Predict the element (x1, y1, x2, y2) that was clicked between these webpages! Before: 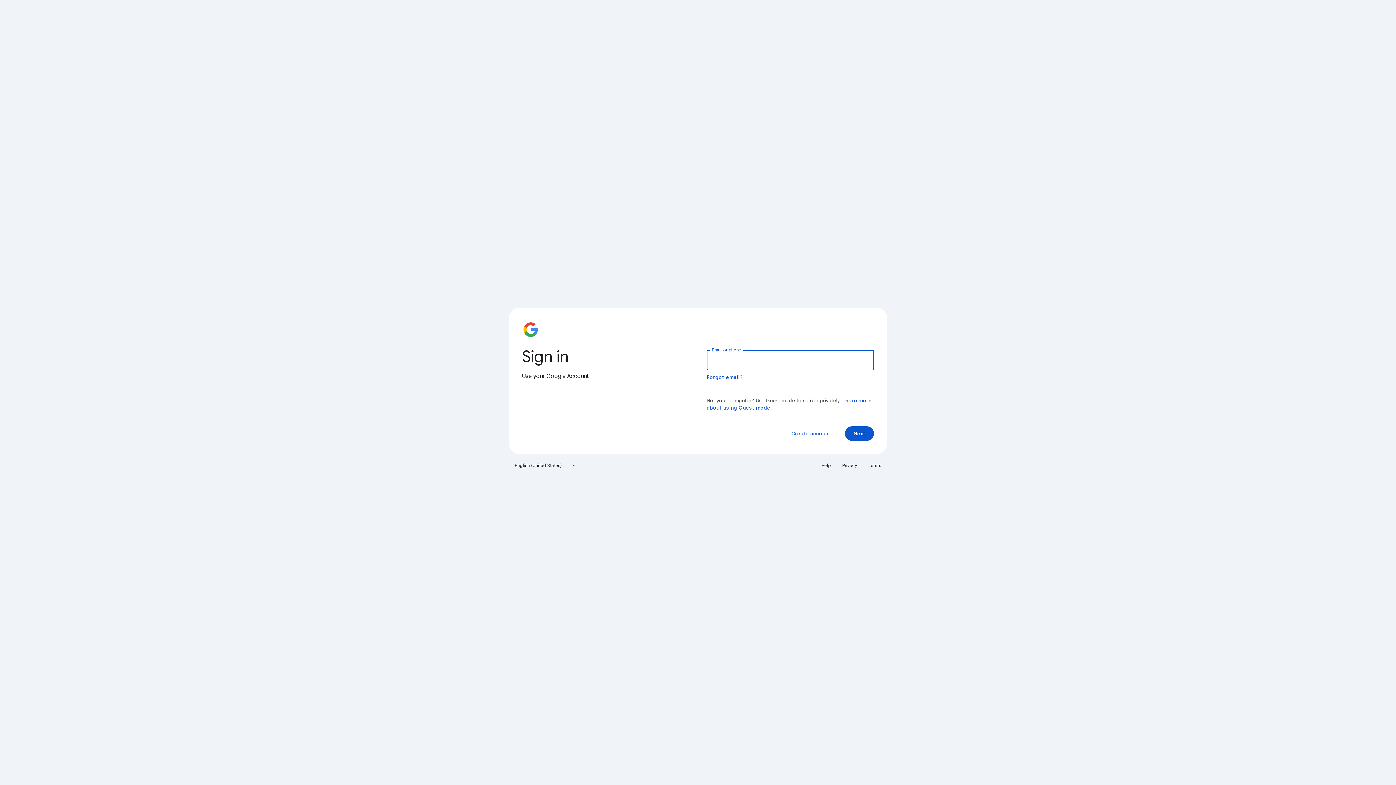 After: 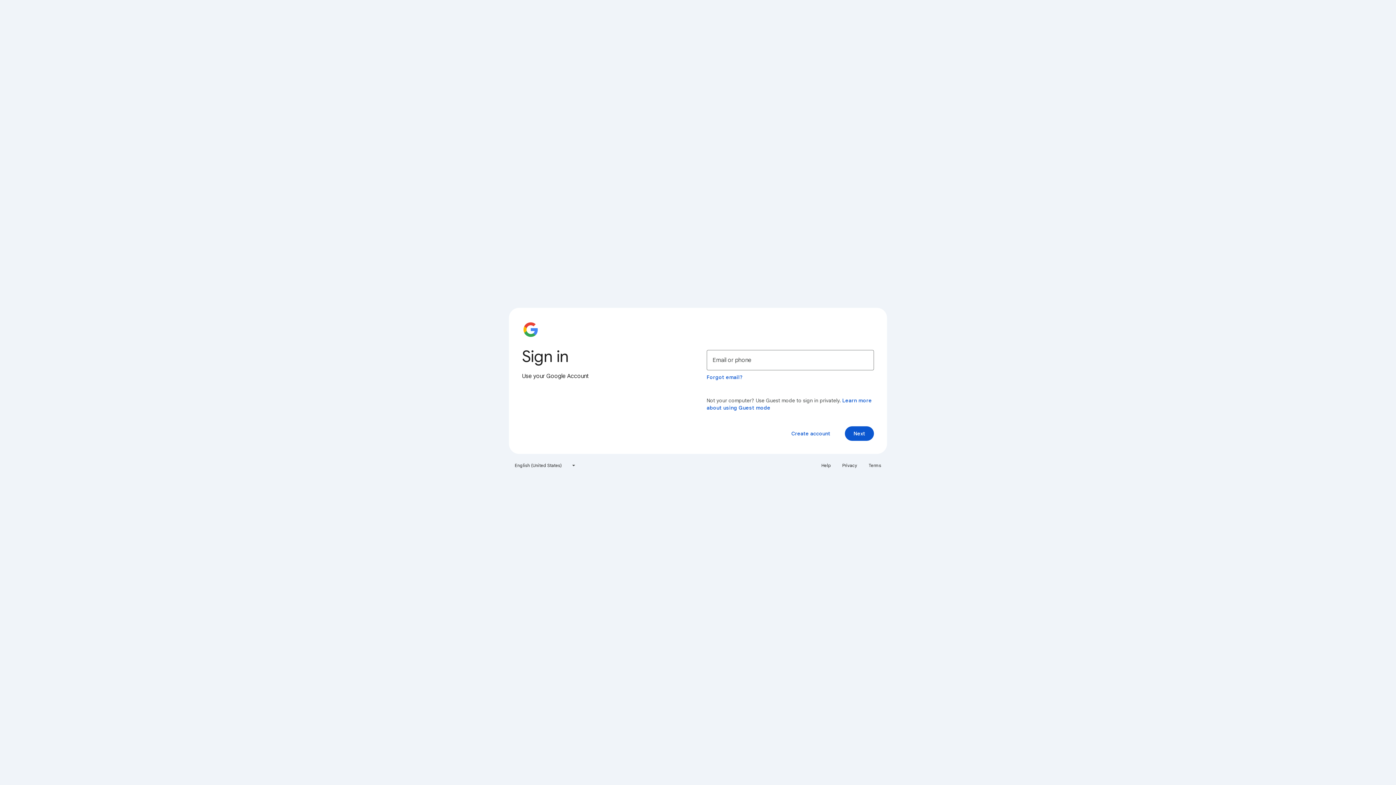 Action: bbox: (864, 460, 885, 471) label: Terms